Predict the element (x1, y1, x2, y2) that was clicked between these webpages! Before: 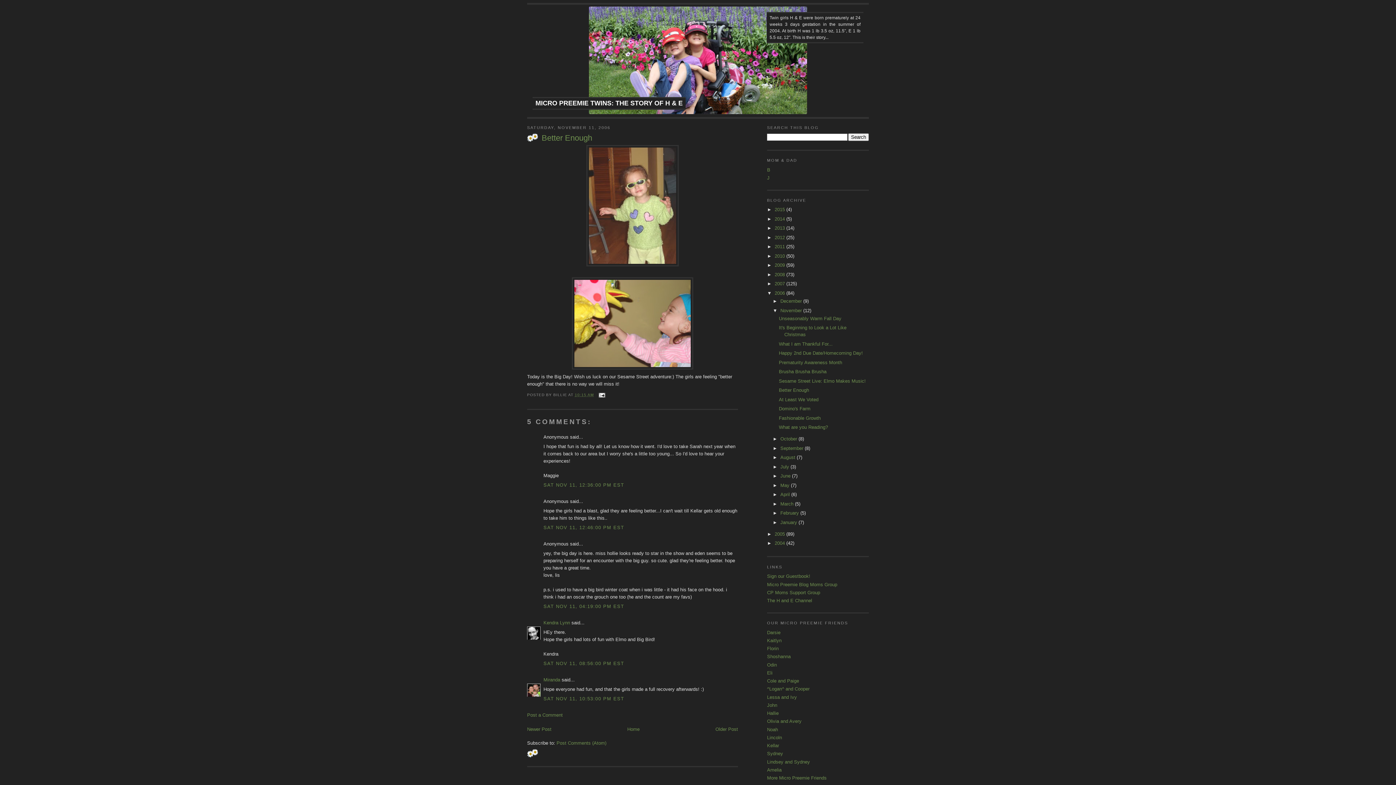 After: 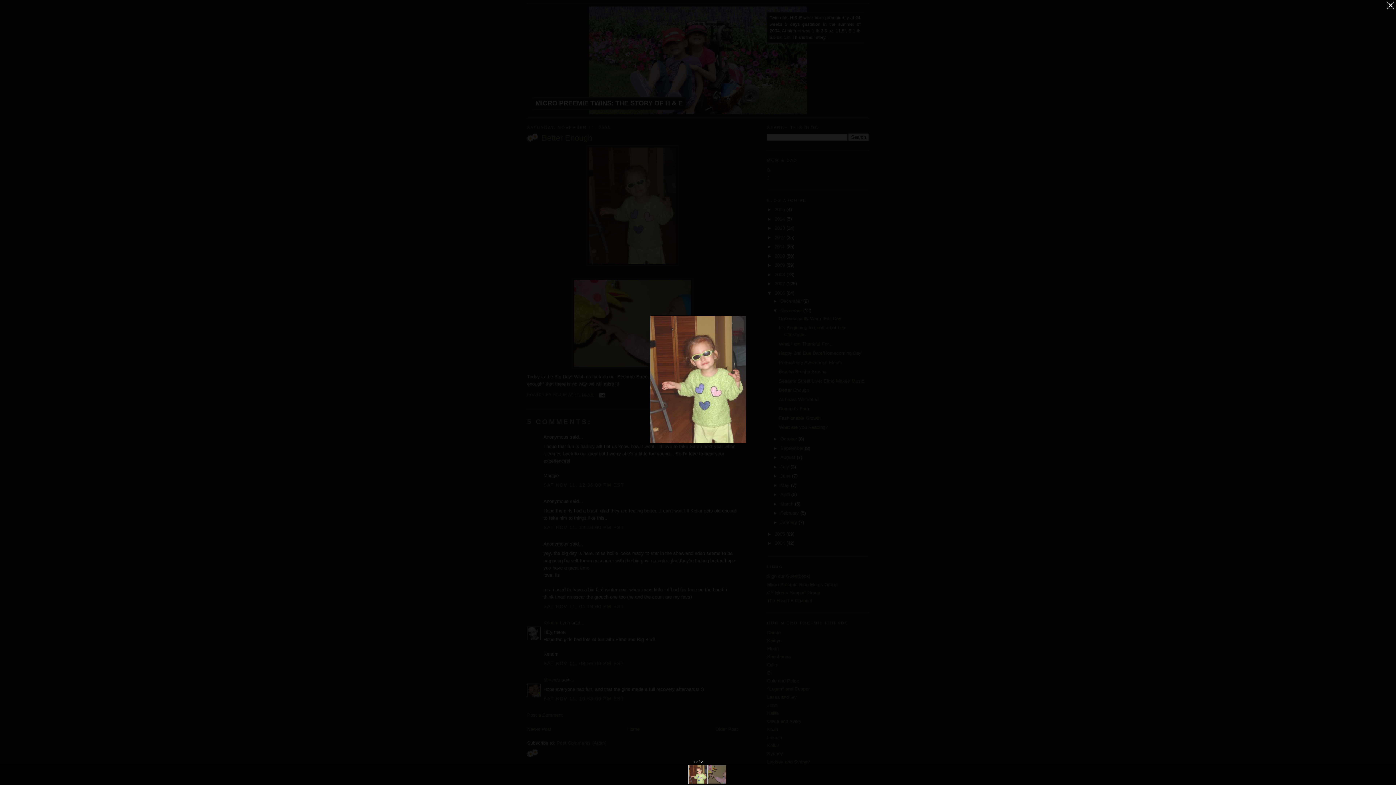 Action: bbox: (527, 145, 738, 266)